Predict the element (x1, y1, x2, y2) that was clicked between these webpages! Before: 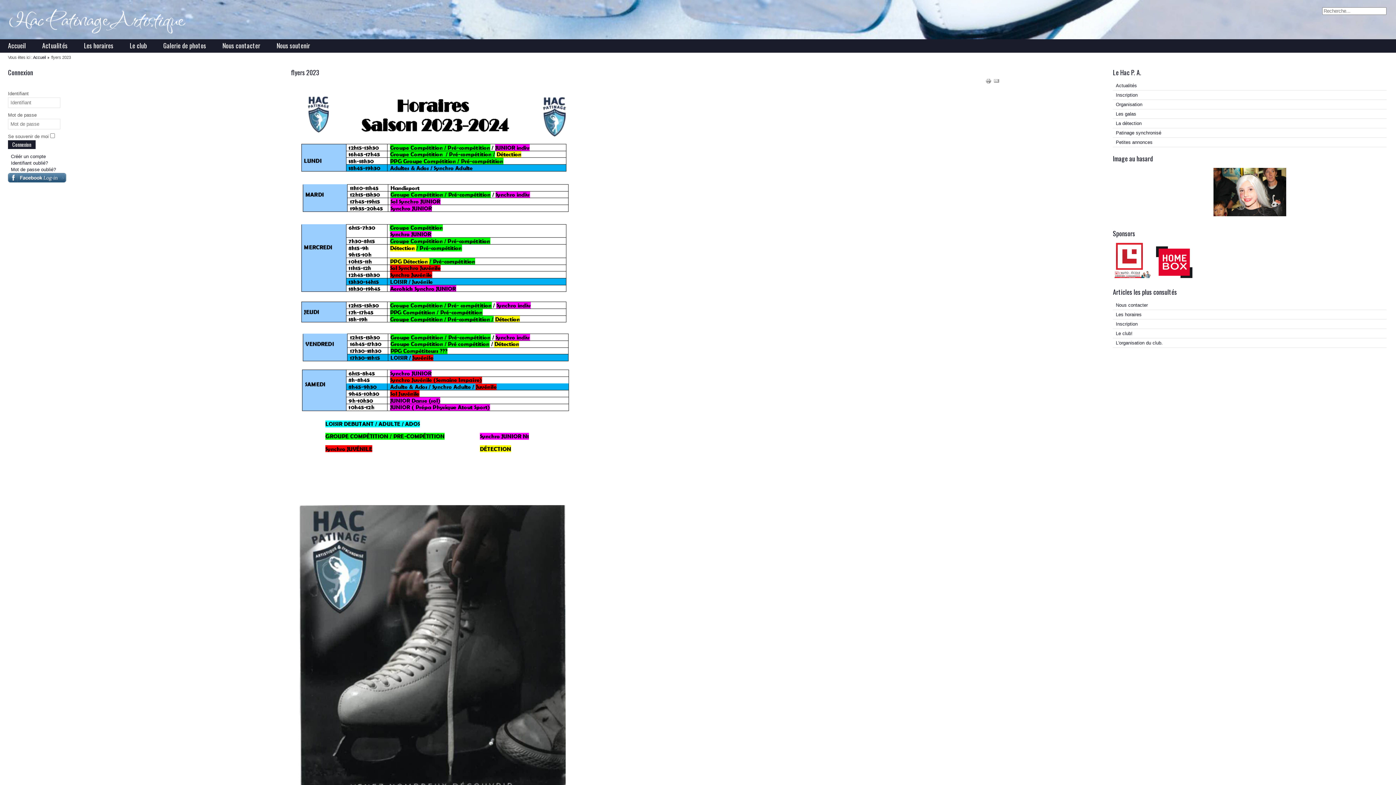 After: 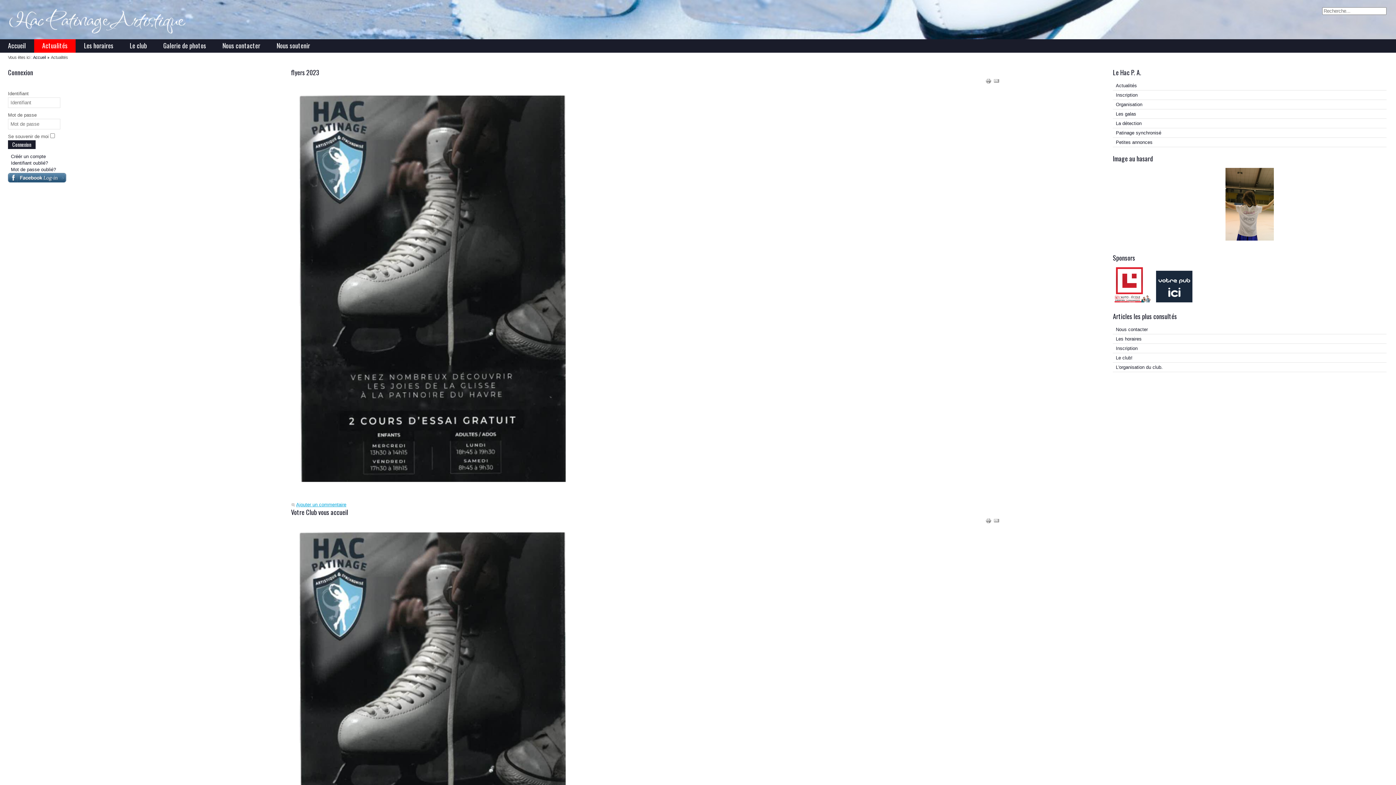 Action: label: Actualités bbox: (34, 39, 75, 52)